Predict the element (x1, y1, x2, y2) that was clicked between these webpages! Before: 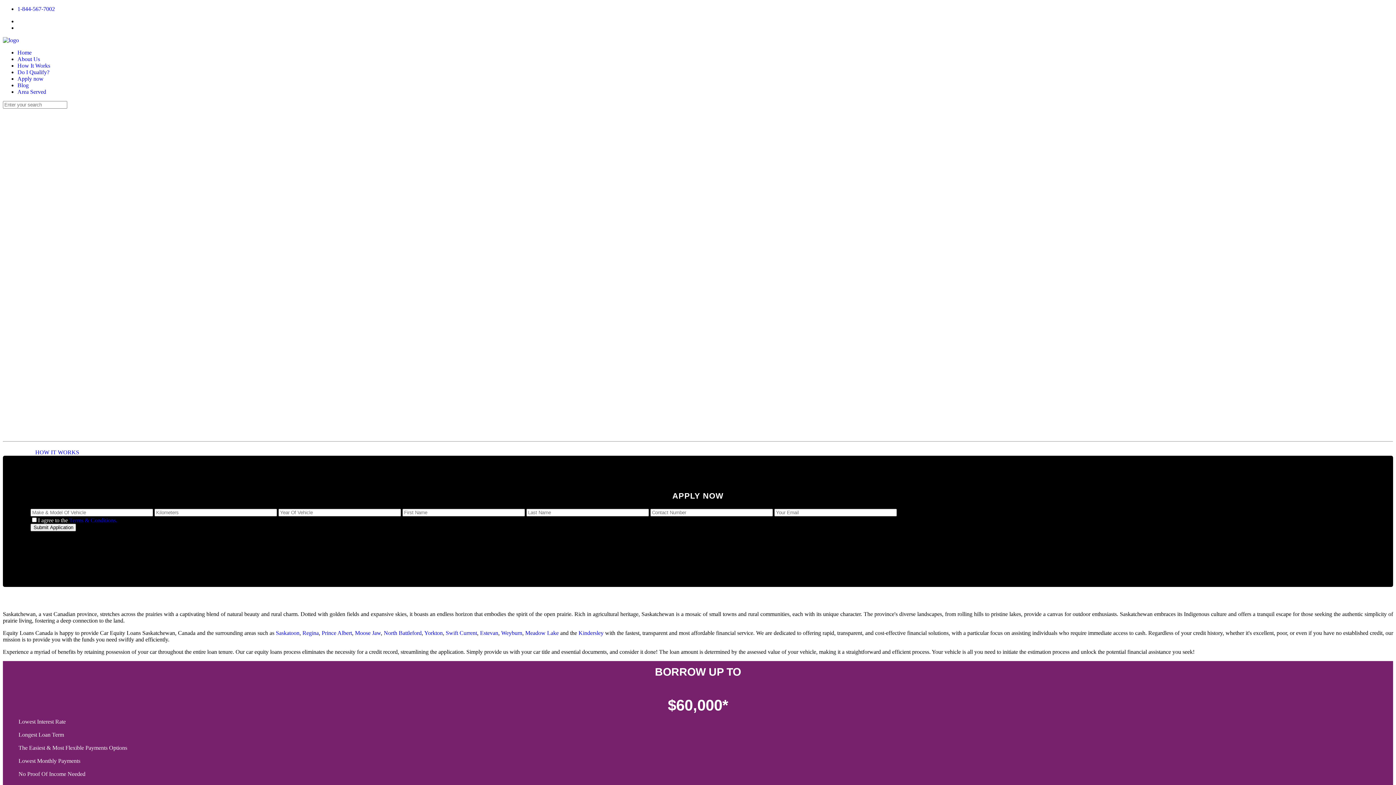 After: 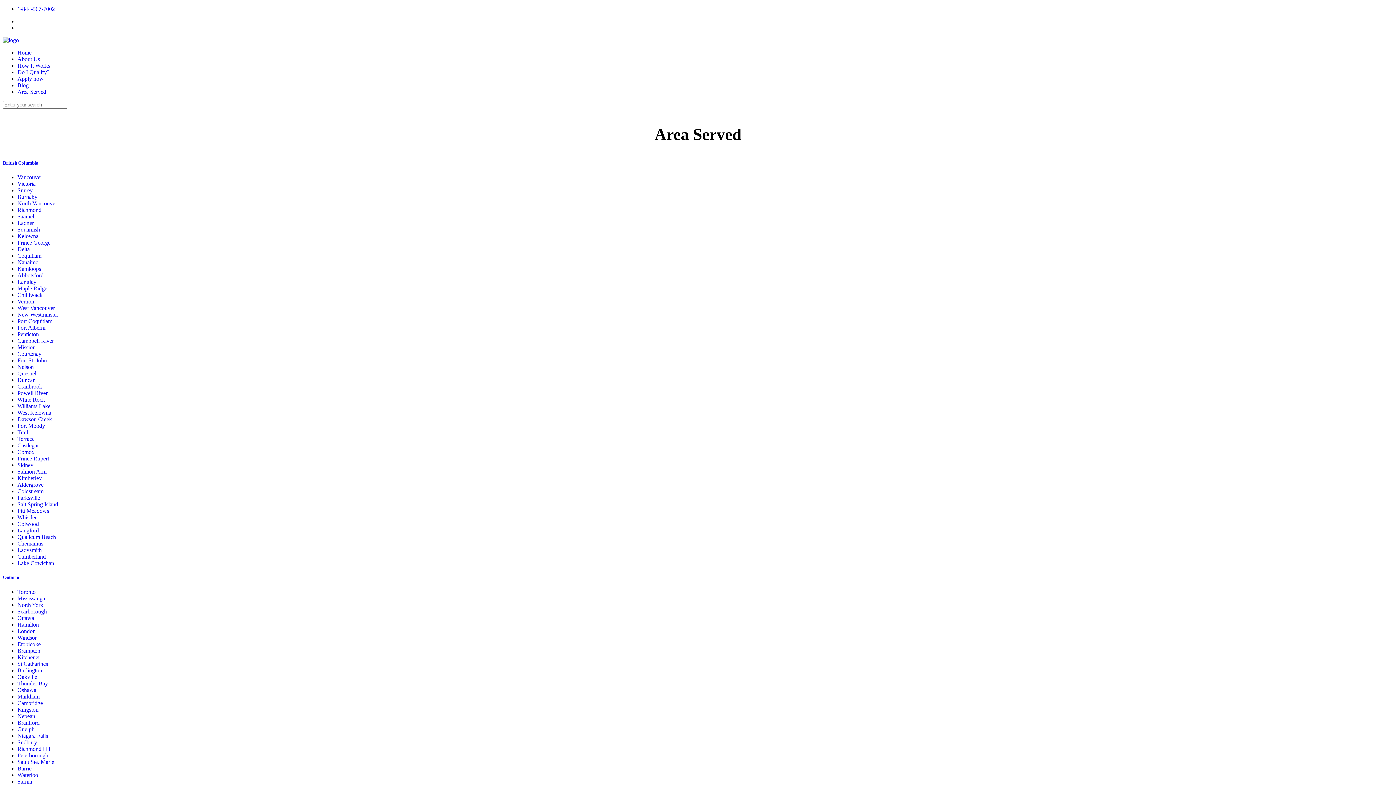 Action: label: Area Served bbox: (17, 88, 46, 94)